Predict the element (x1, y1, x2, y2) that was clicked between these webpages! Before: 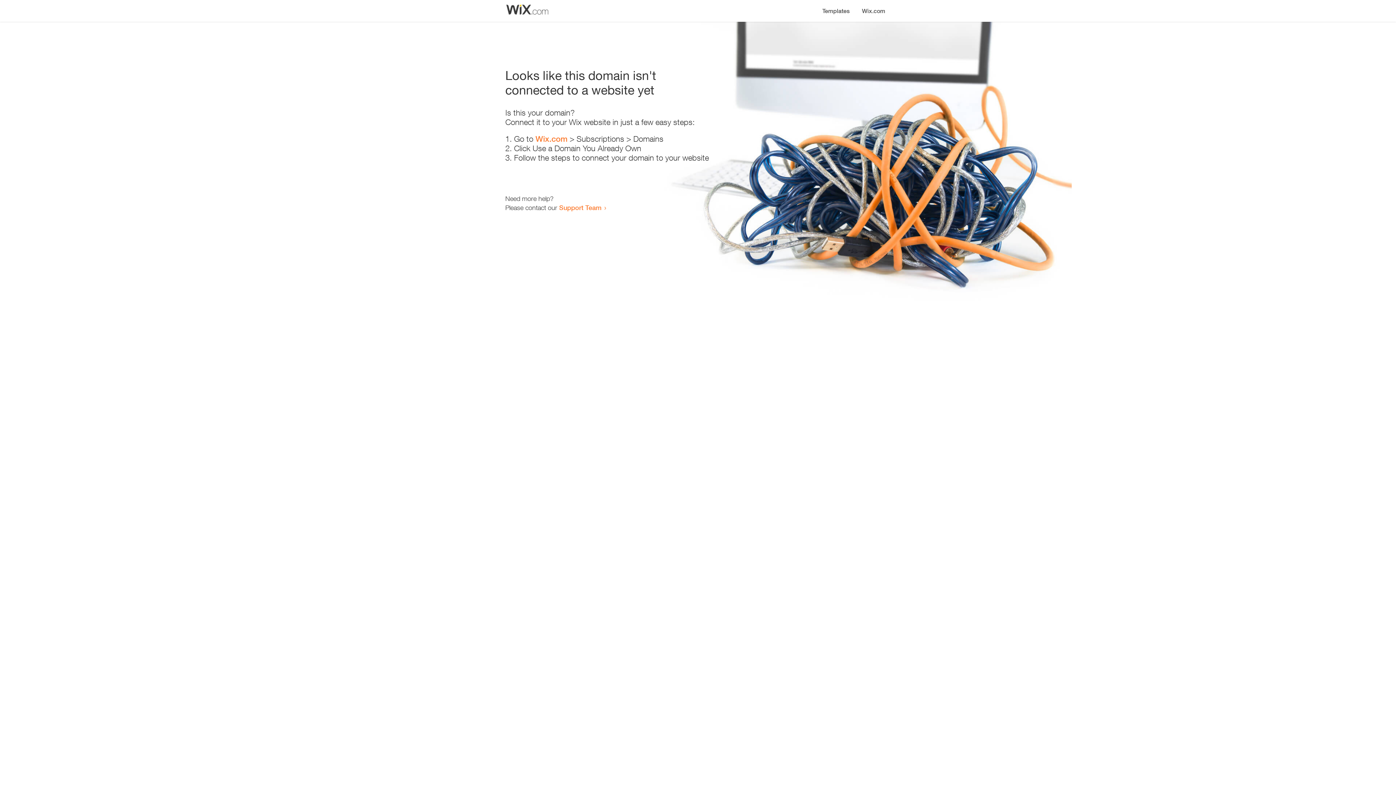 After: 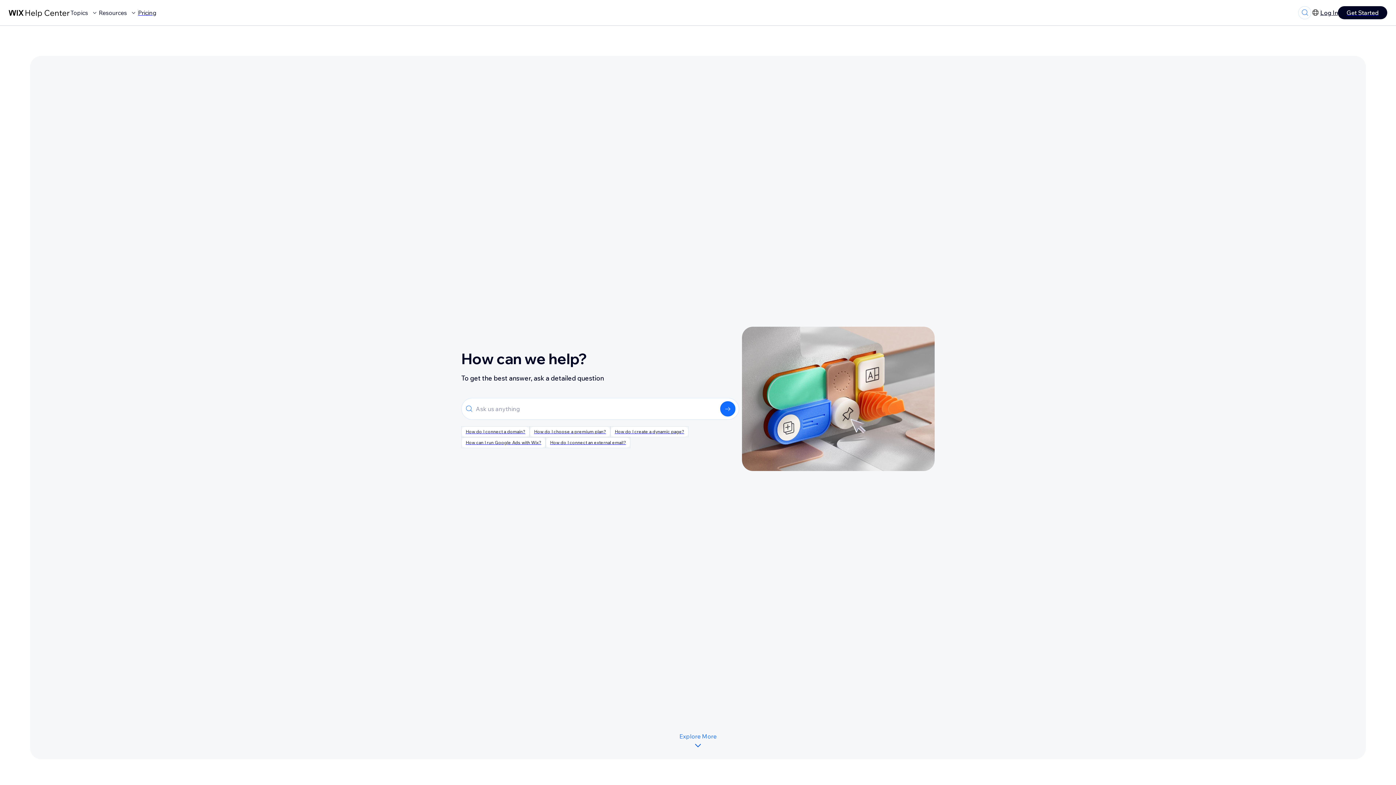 Action: label: Support Team bbox: (559, 203, 601, 211)